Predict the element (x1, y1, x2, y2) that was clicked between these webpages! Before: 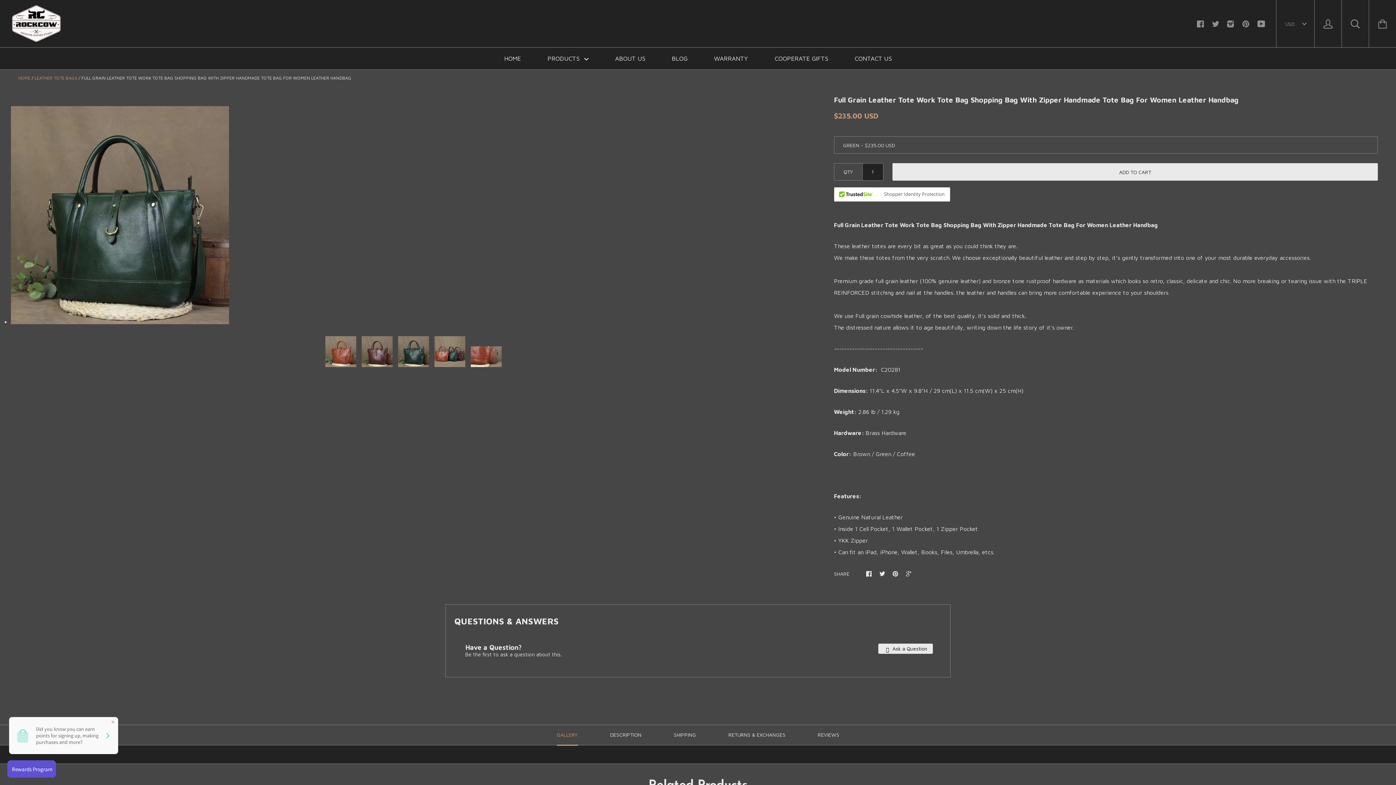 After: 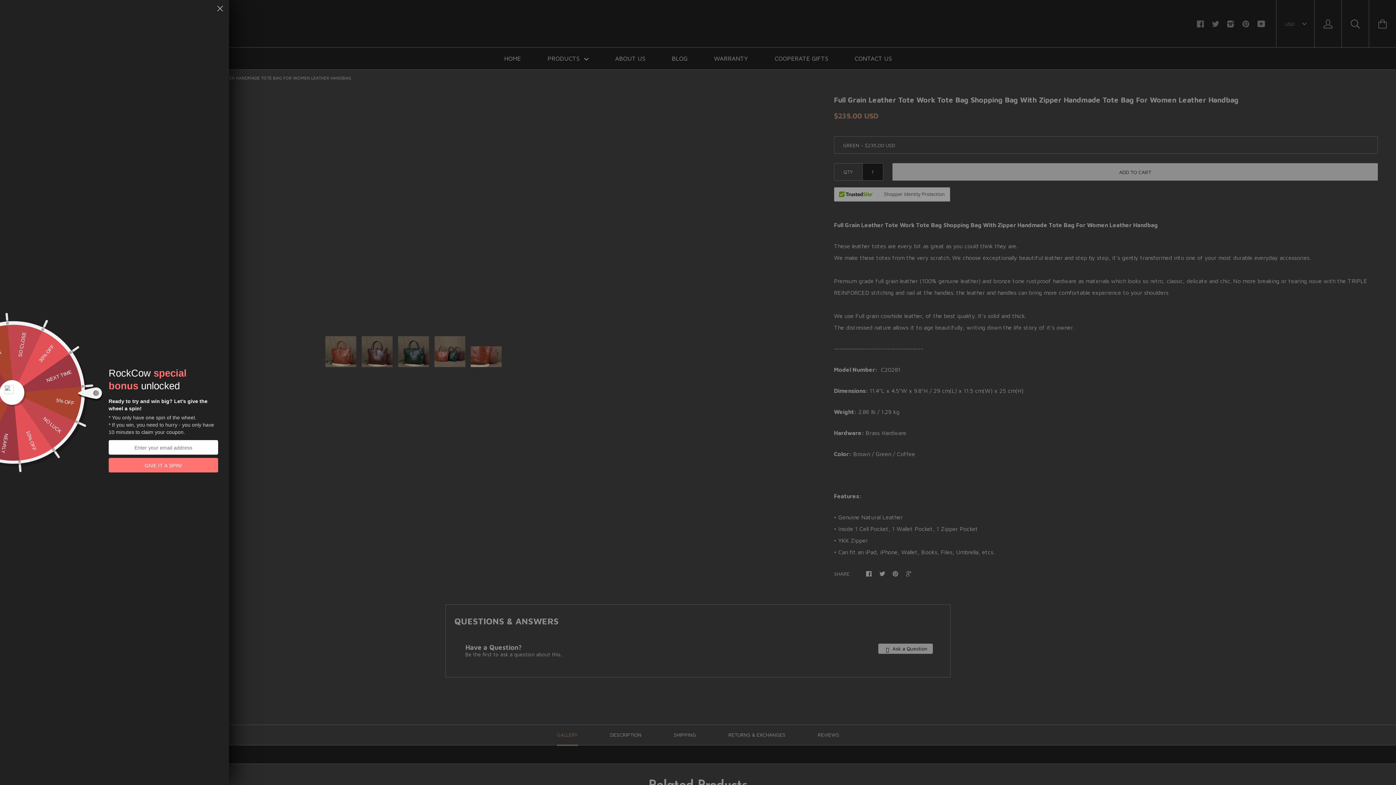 Action: bbox: (906, 569, 912, 576)